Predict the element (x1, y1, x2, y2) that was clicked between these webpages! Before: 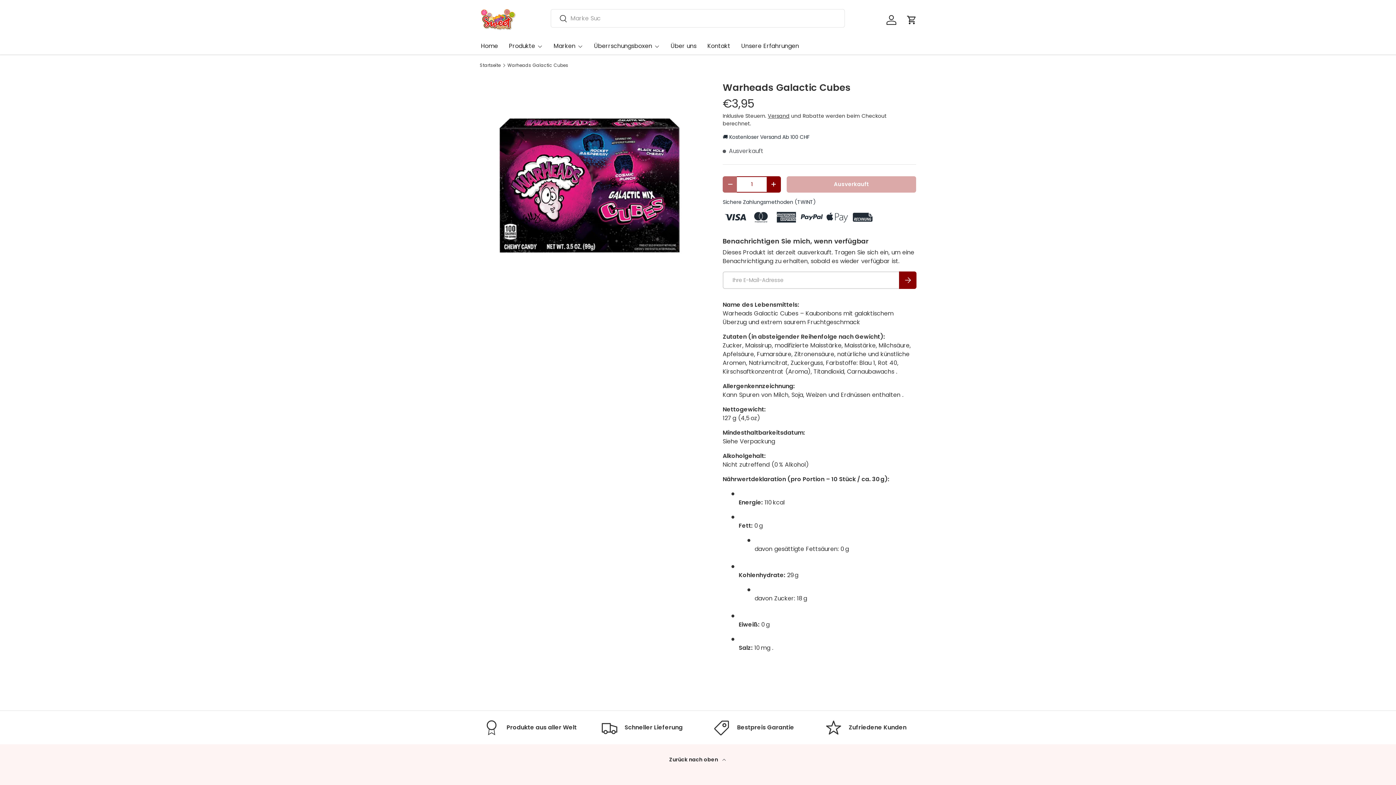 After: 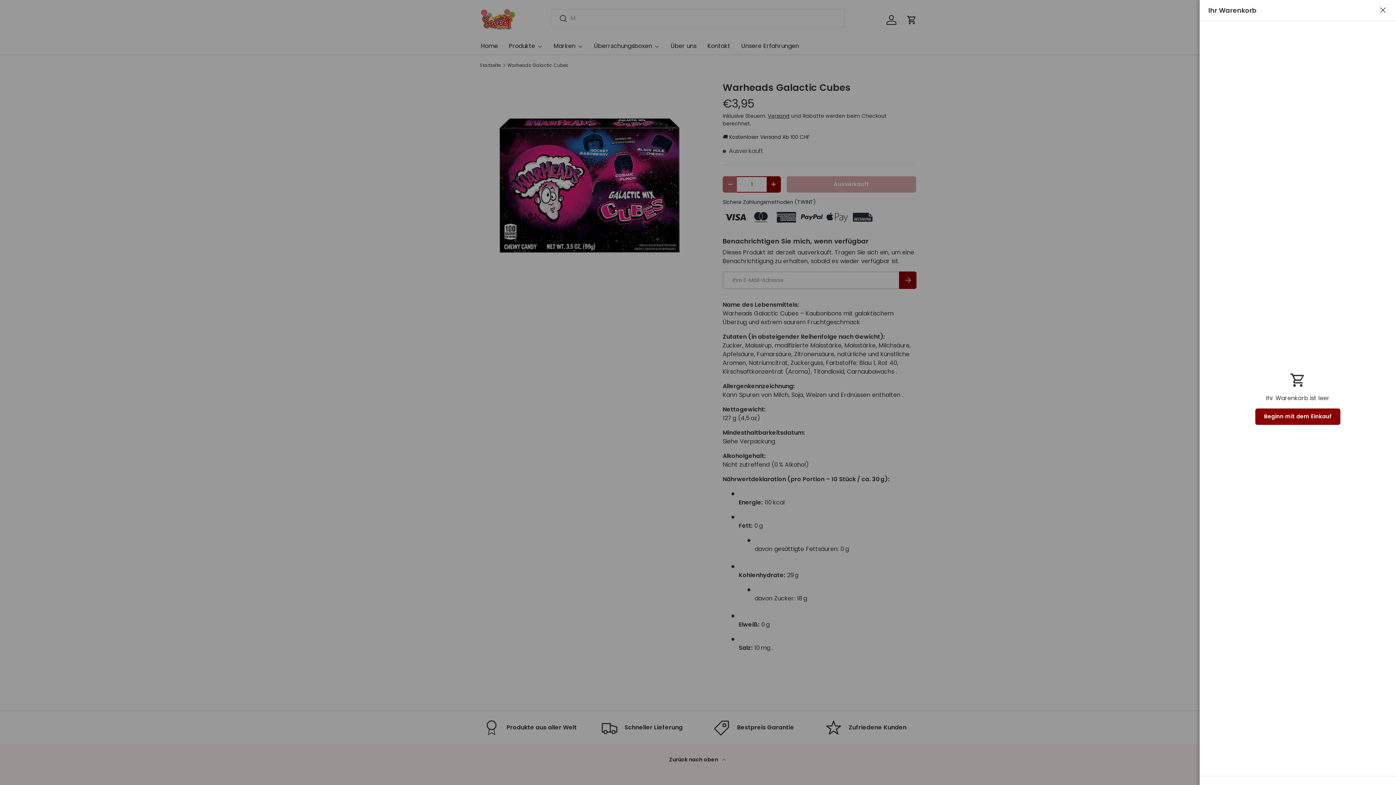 Action: bbox: (904, 11, 920, 27) label: Einkaufswagen